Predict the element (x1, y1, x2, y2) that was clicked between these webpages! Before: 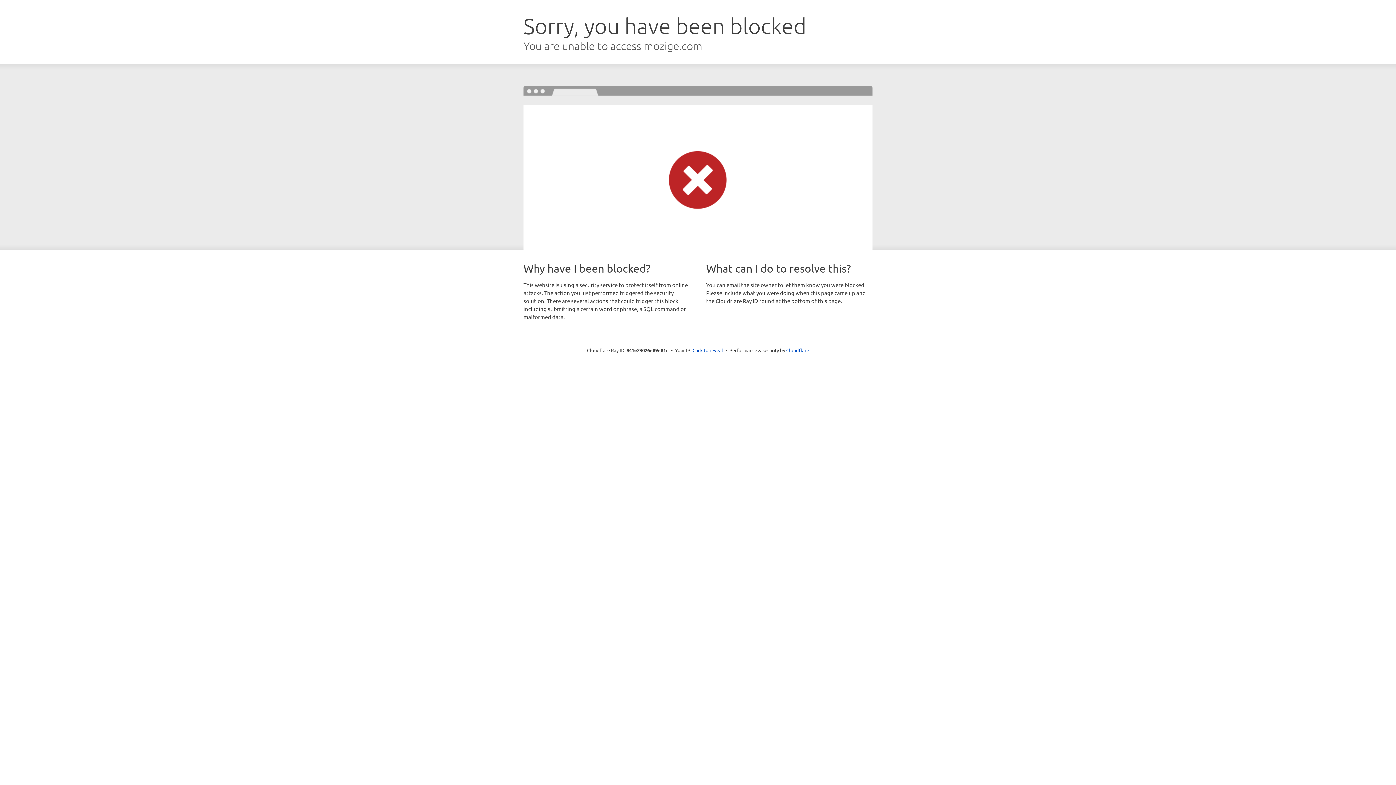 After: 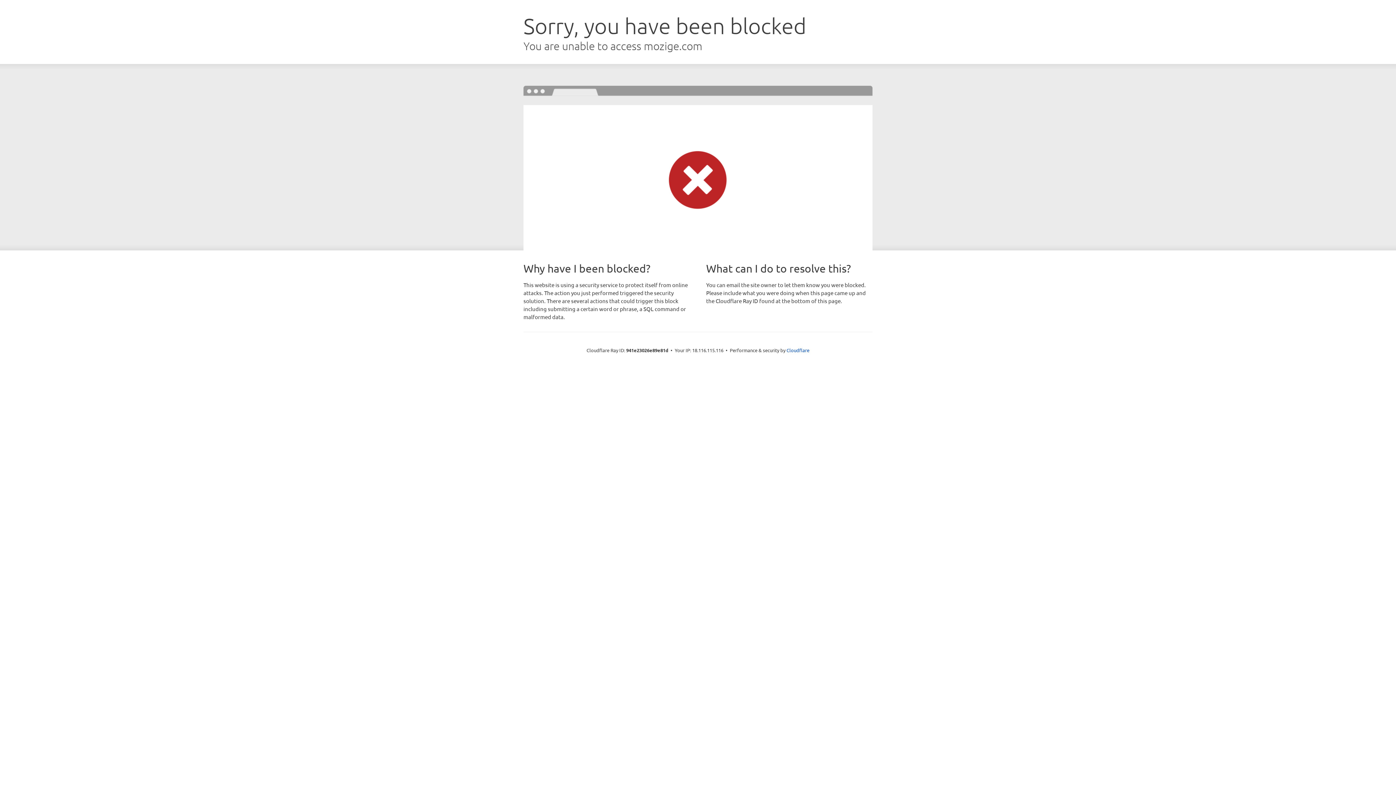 Action: bbox: (692, 346, 723, 353) label: Click to reveal